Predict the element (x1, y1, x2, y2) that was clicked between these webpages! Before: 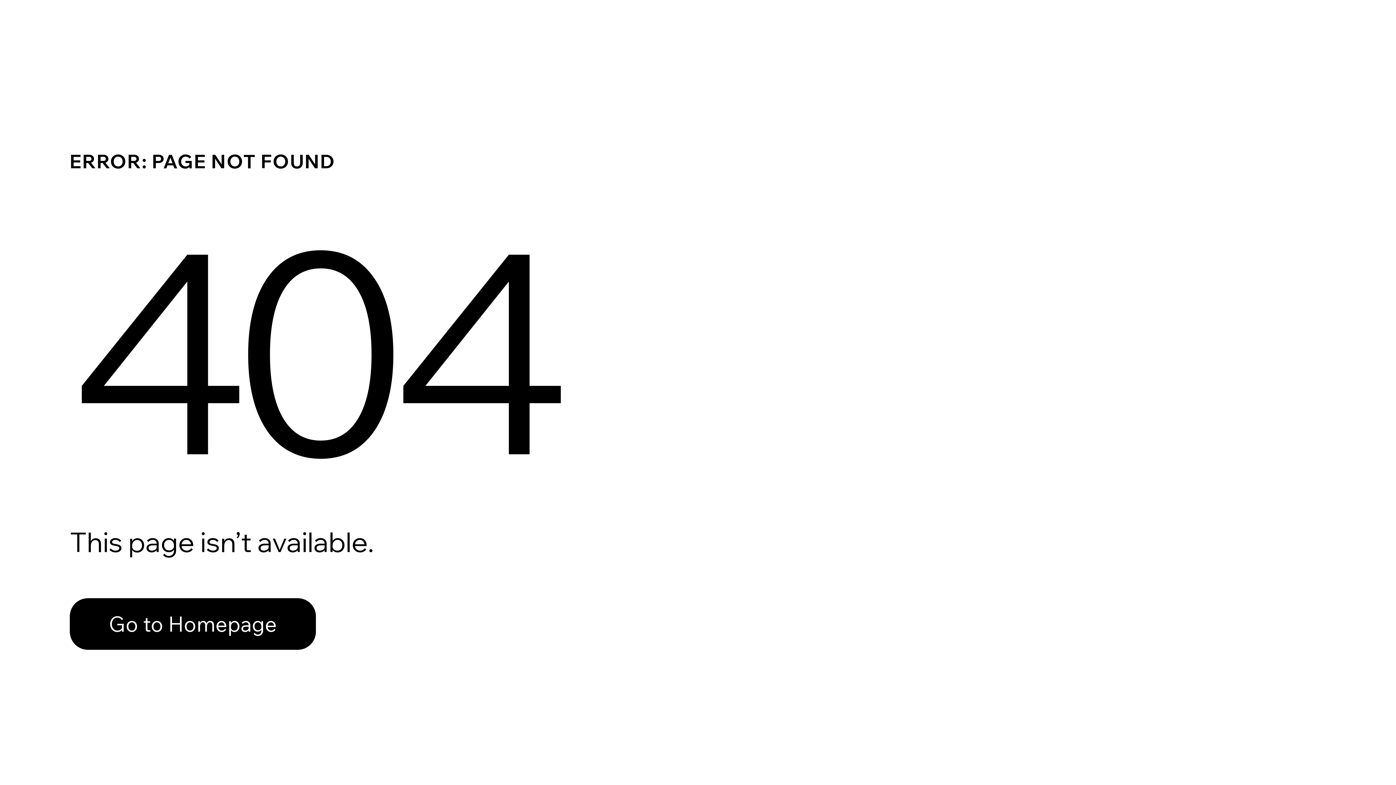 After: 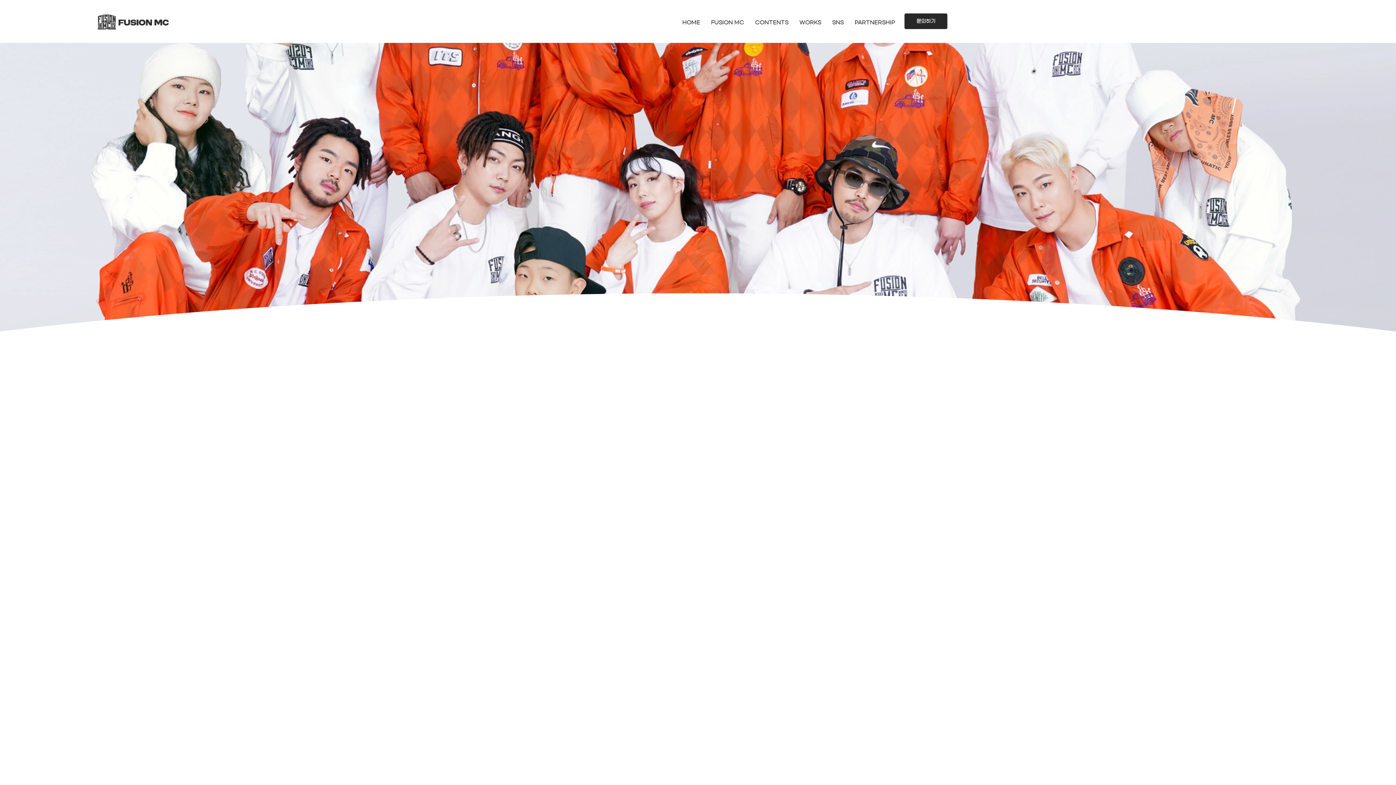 Action: label: Go to Homepage bbox: (69, 598, 316, 650)